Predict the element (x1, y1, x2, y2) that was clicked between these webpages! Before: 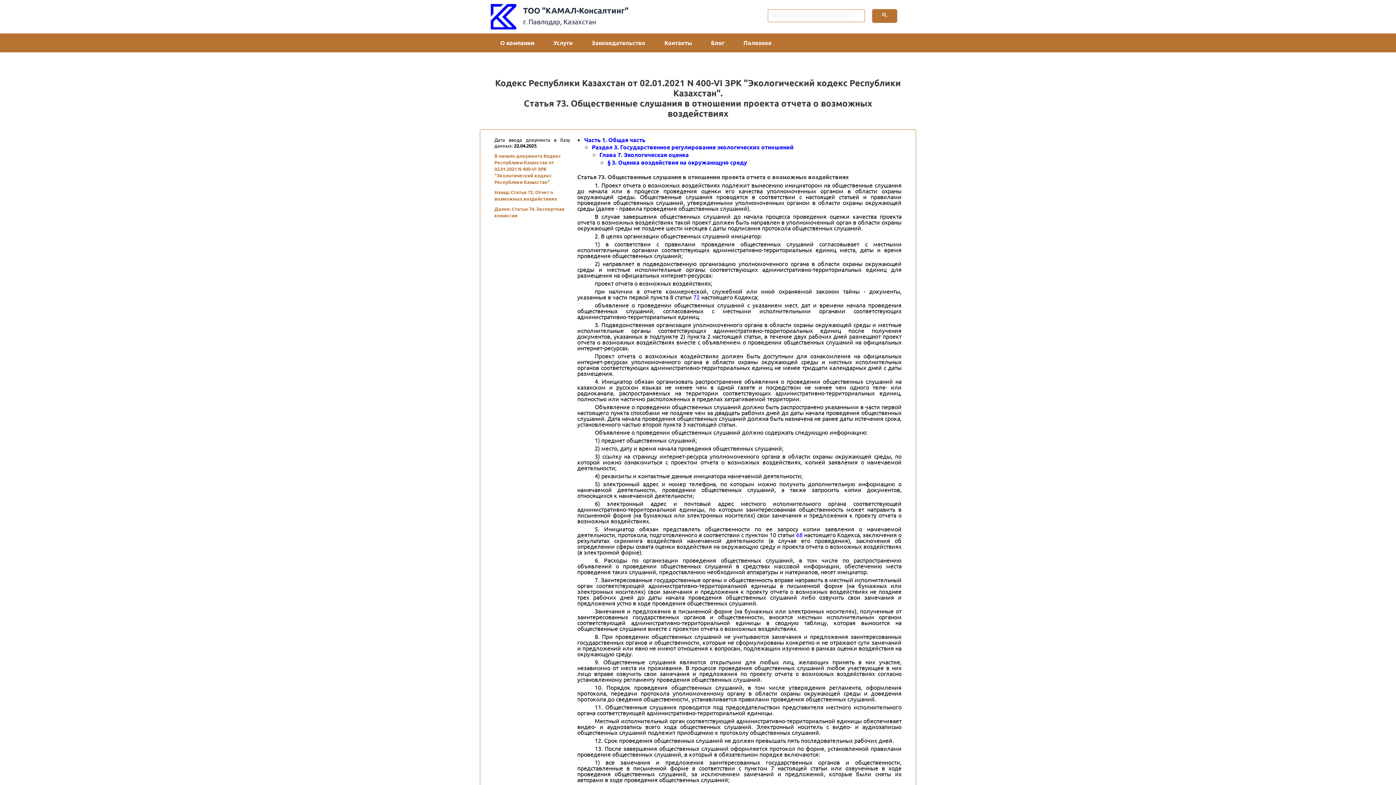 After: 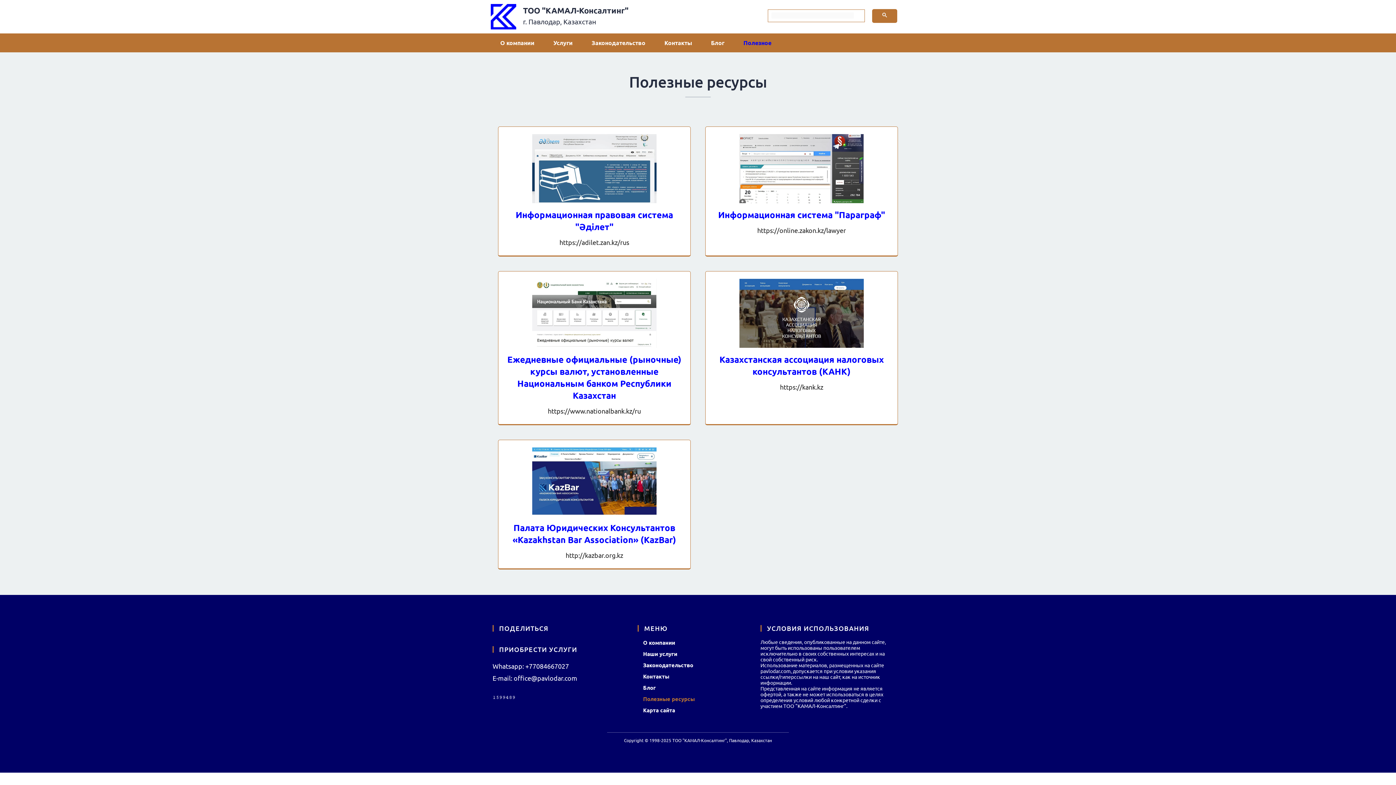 Action: label: Полезное bbox: (734, 34, 781, 51)